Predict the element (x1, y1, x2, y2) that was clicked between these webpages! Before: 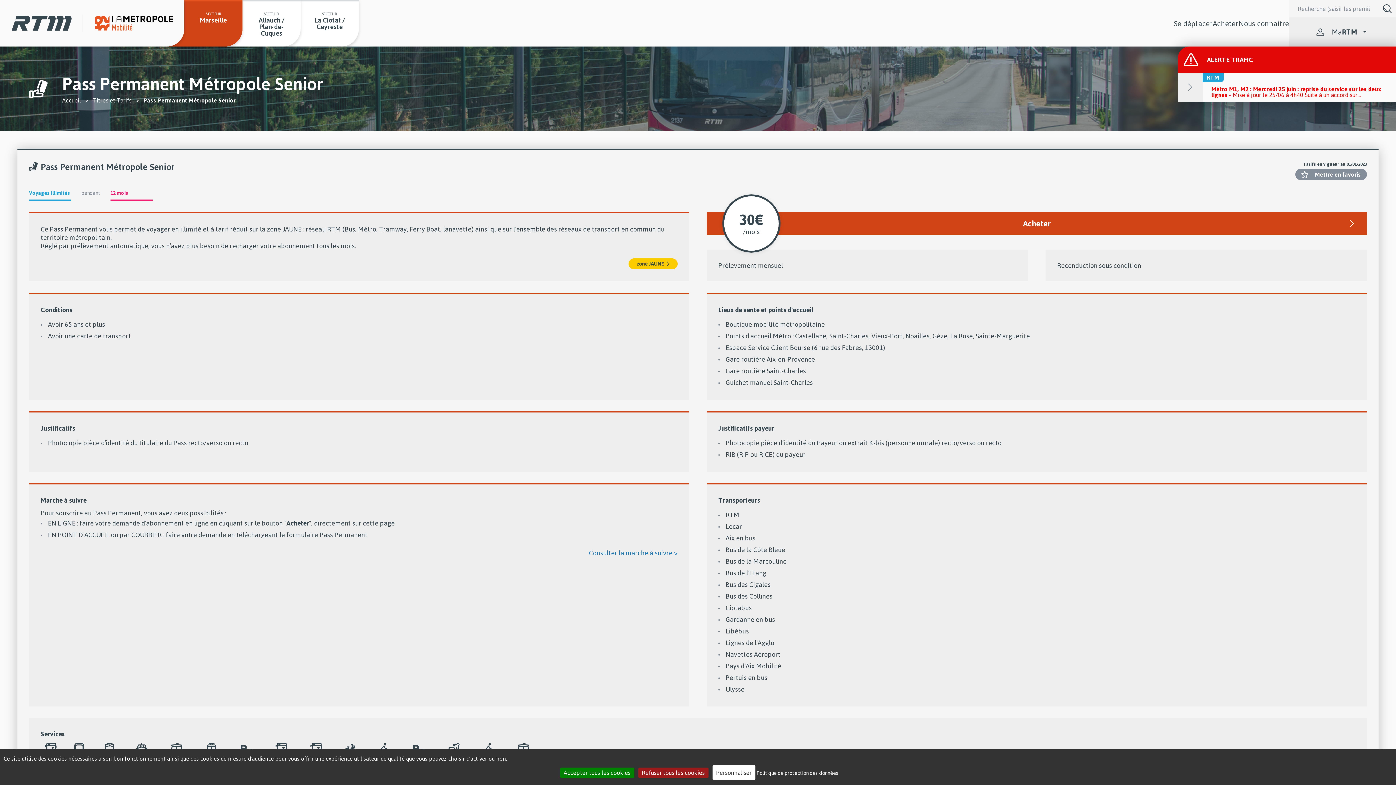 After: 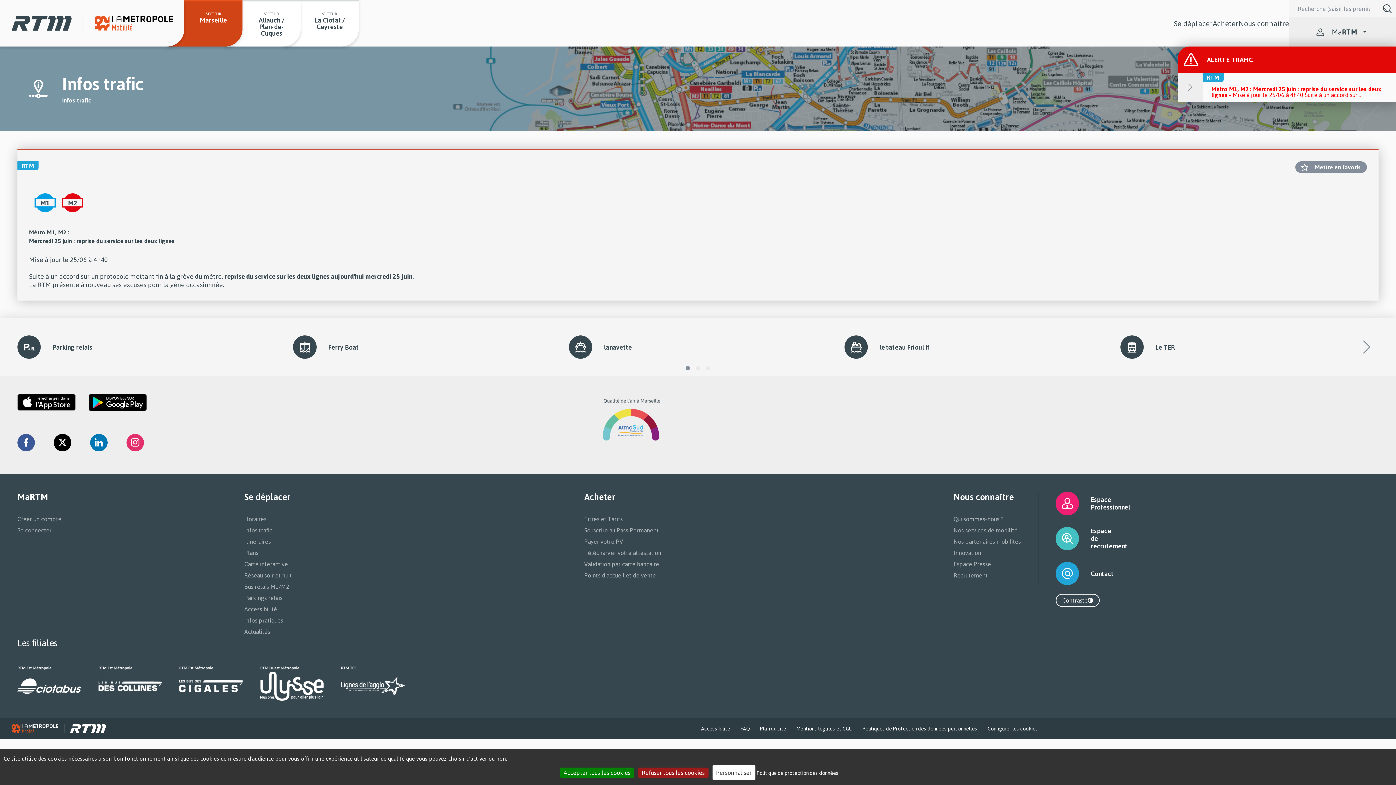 Action: label: Métro M1, M2 : Mercredi 25 juin : reprise du service sur les deux lignes - Mise à jour le 25/06 à 4h40 Suite à un accord sur... bbox: (1211, 85, 1381, 98)